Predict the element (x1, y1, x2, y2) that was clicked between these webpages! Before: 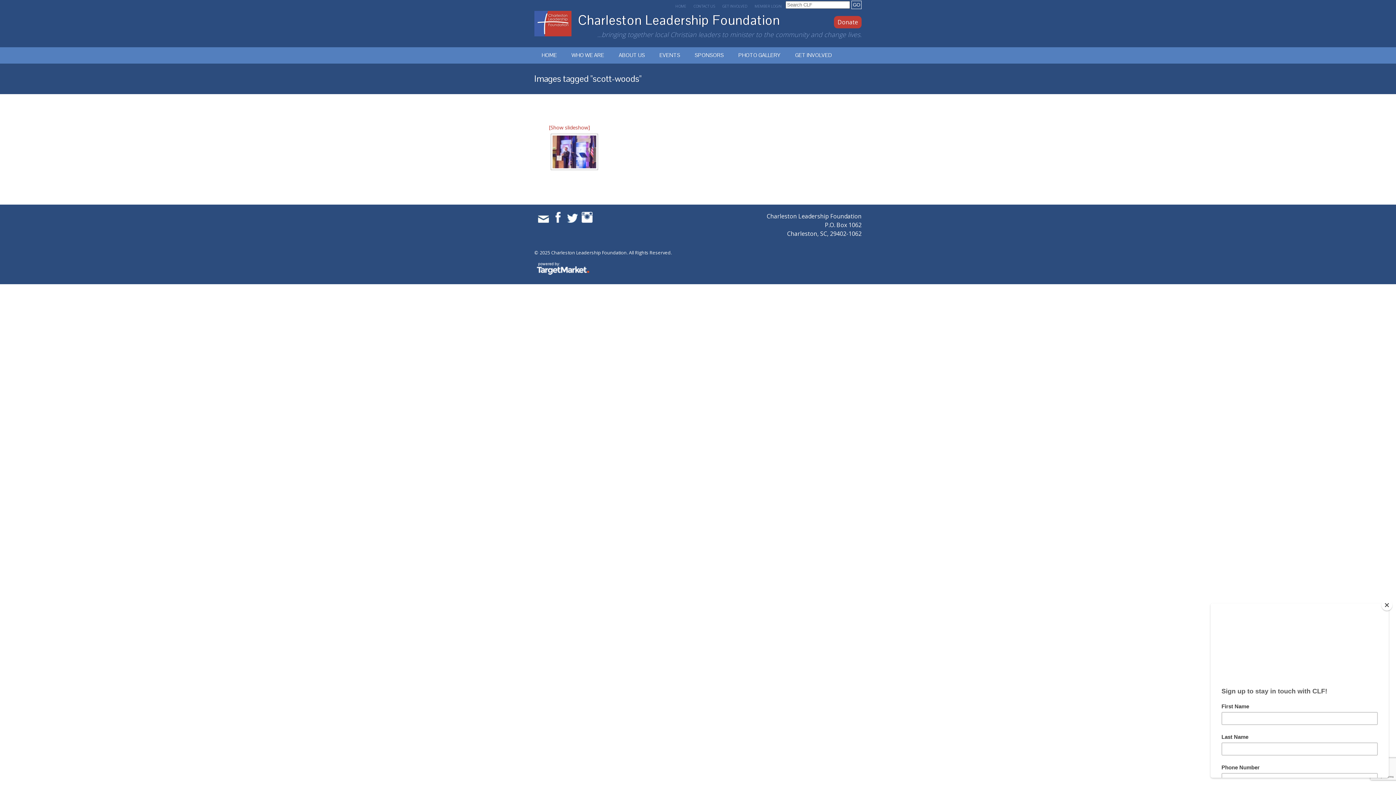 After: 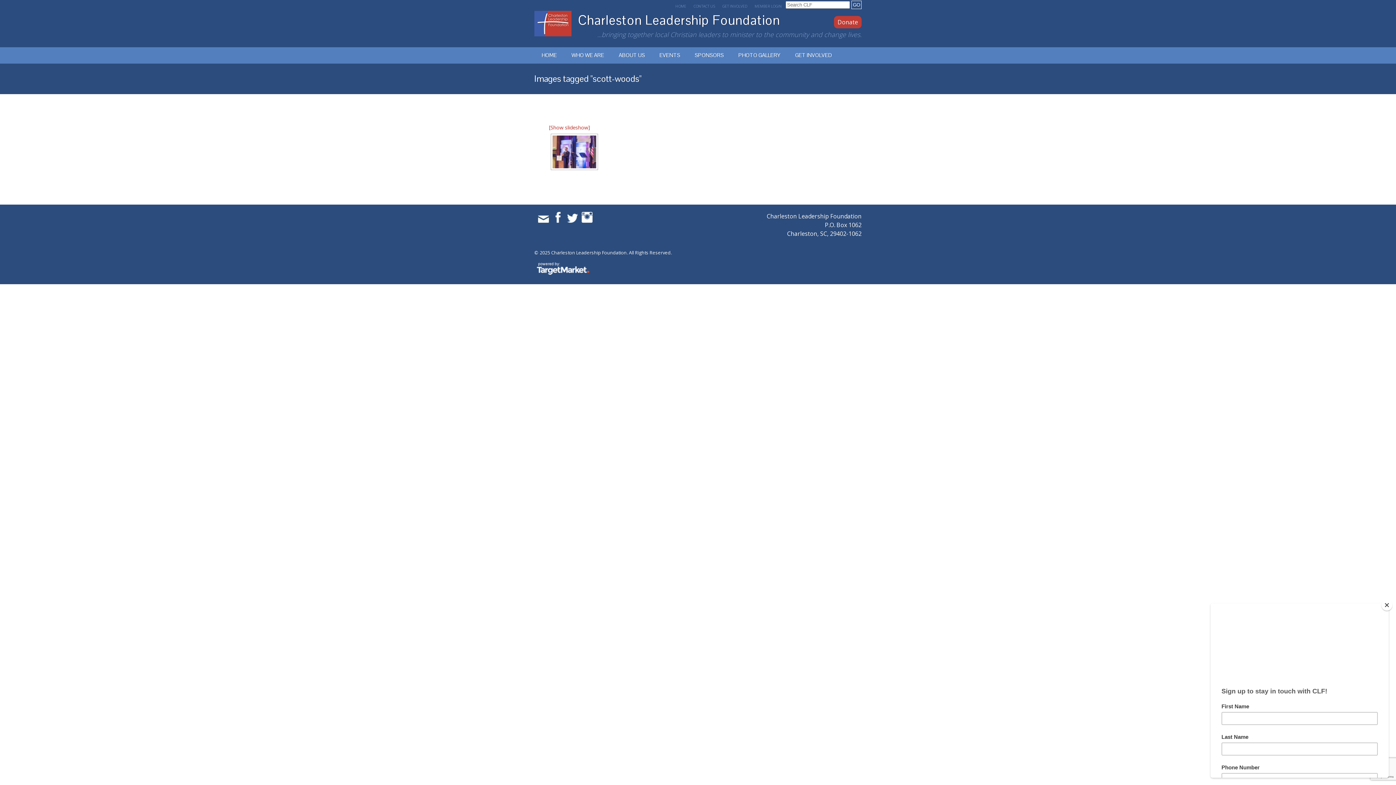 Action: bbox: (534, 268, 589, 276)